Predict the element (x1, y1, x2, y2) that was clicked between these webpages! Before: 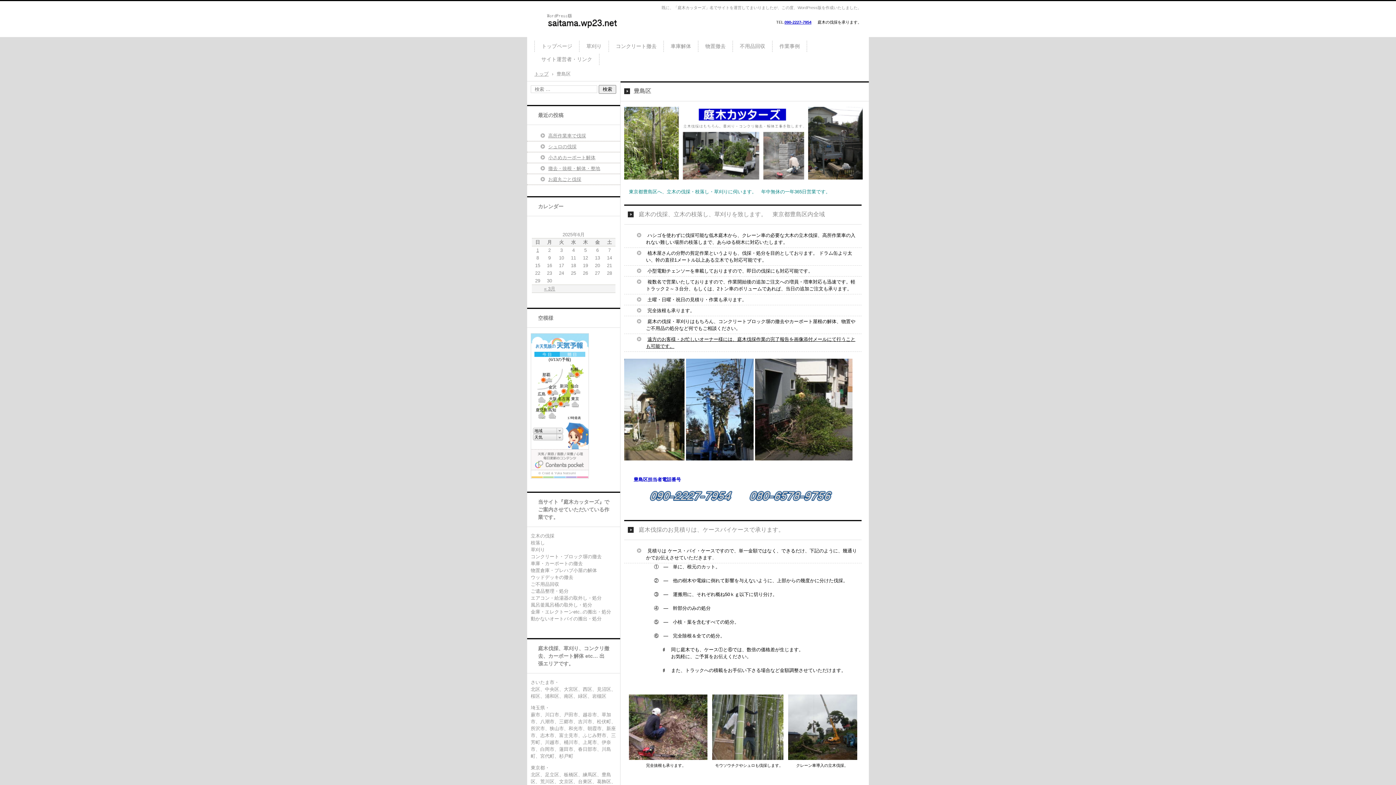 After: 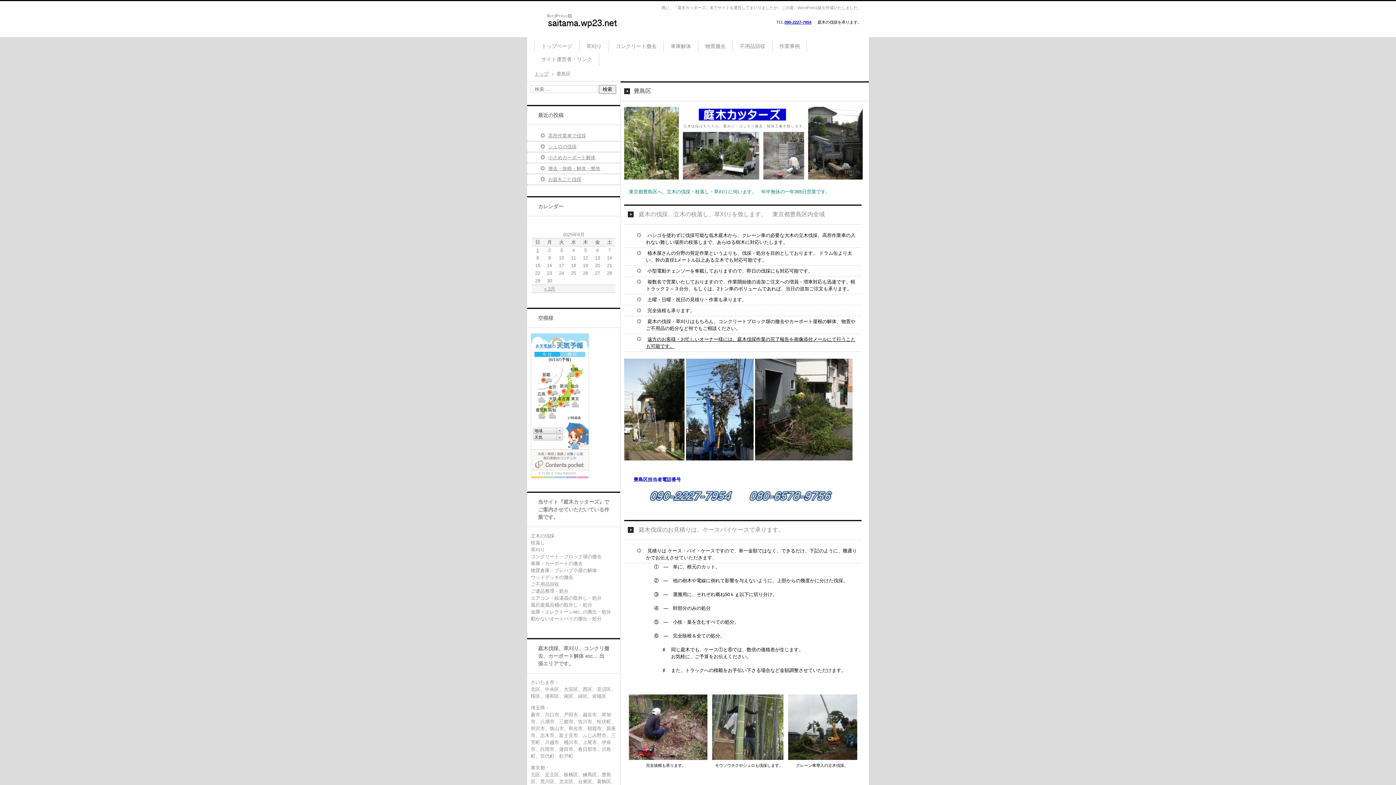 Action: bbox: (649, 500, 733, 505)